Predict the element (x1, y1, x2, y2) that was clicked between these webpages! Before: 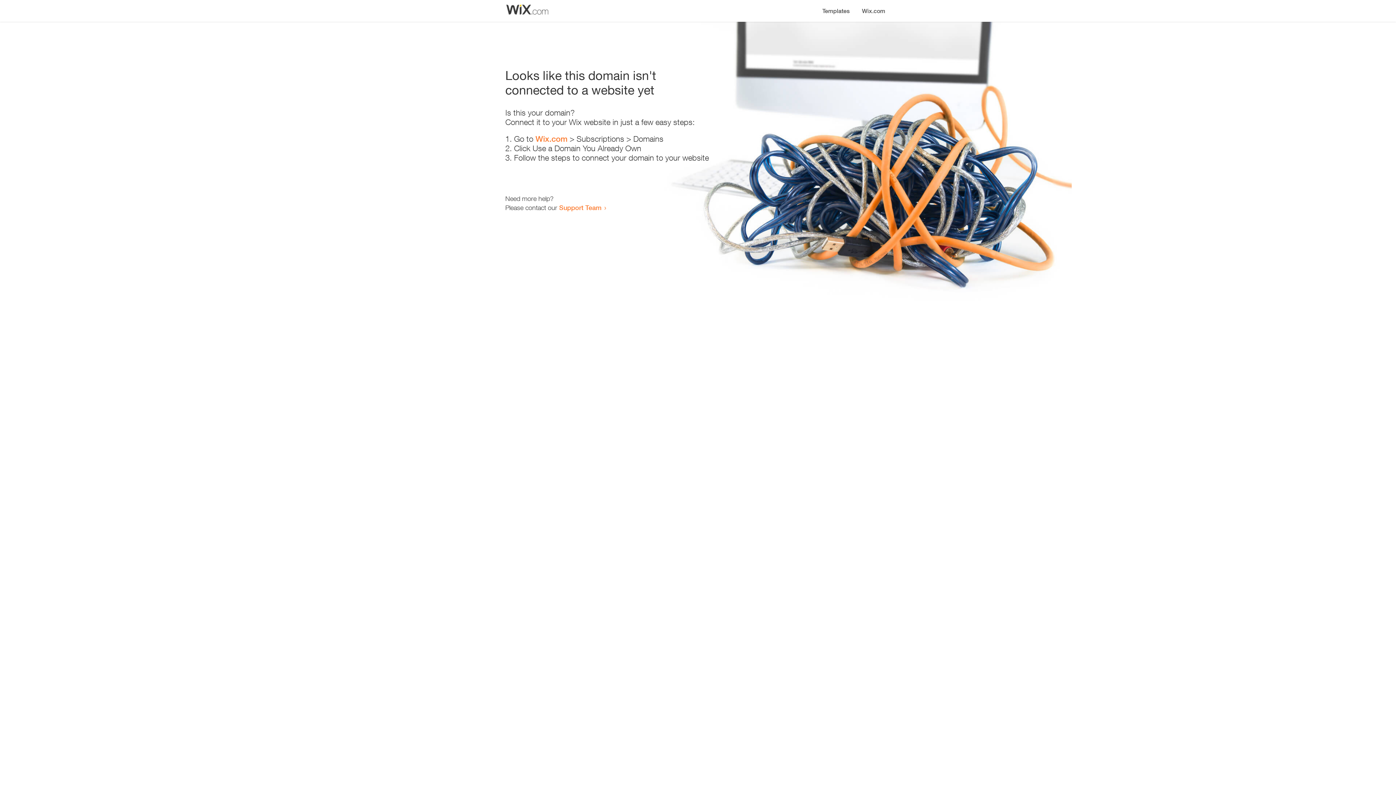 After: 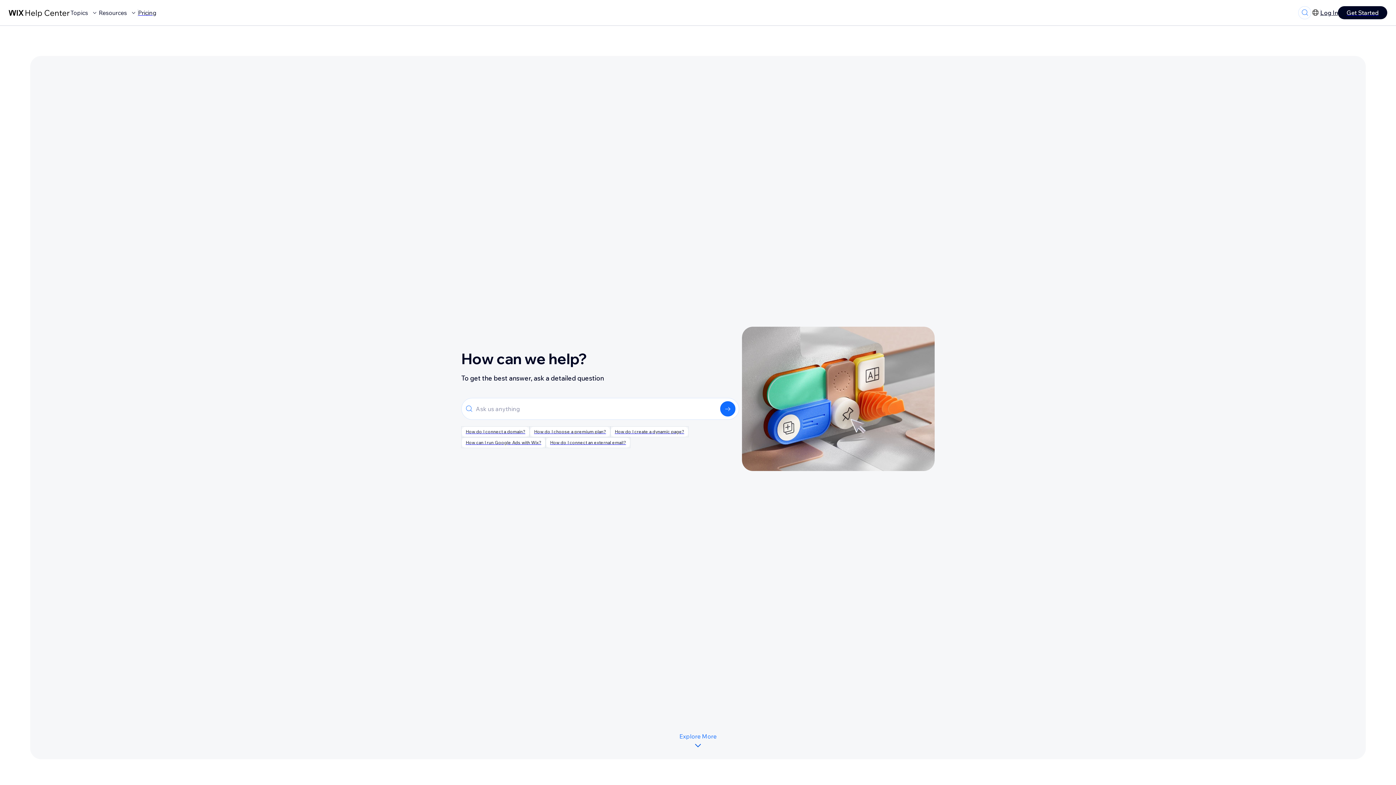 Action: bbox: (559, 203, 601, 211) label: Support Team